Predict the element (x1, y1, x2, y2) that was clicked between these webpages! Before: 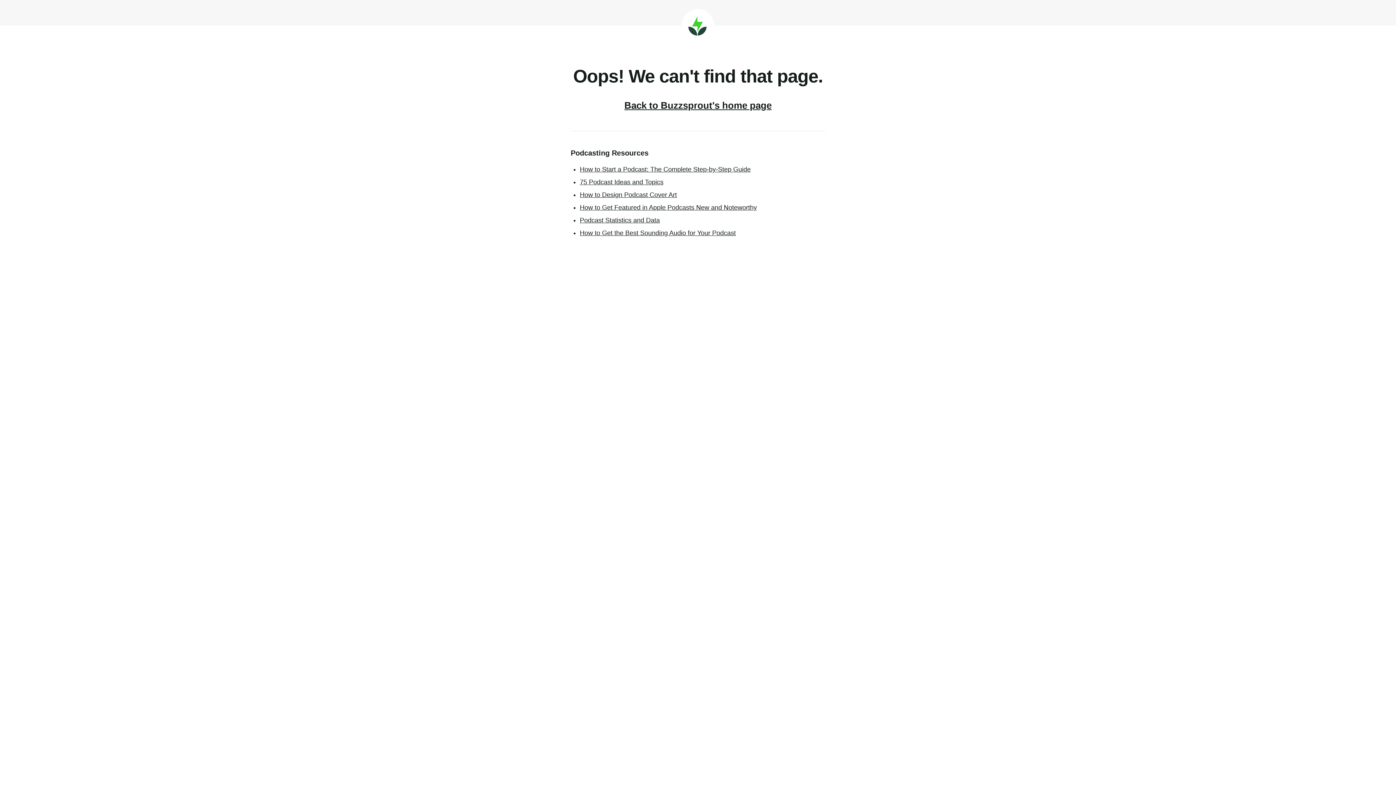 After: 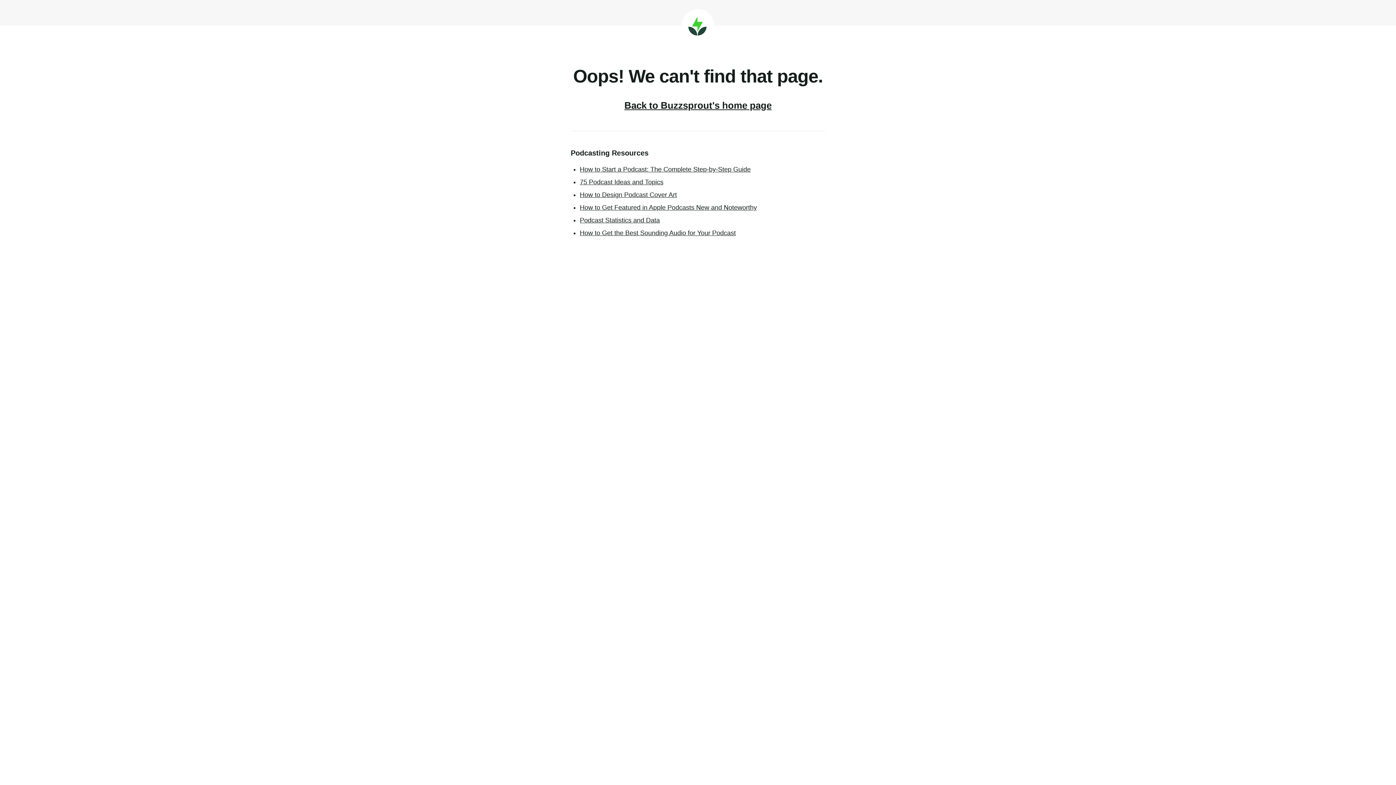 Action: label: How to Design Podcast Cover Art bbox: (580, 191, 677, 198)